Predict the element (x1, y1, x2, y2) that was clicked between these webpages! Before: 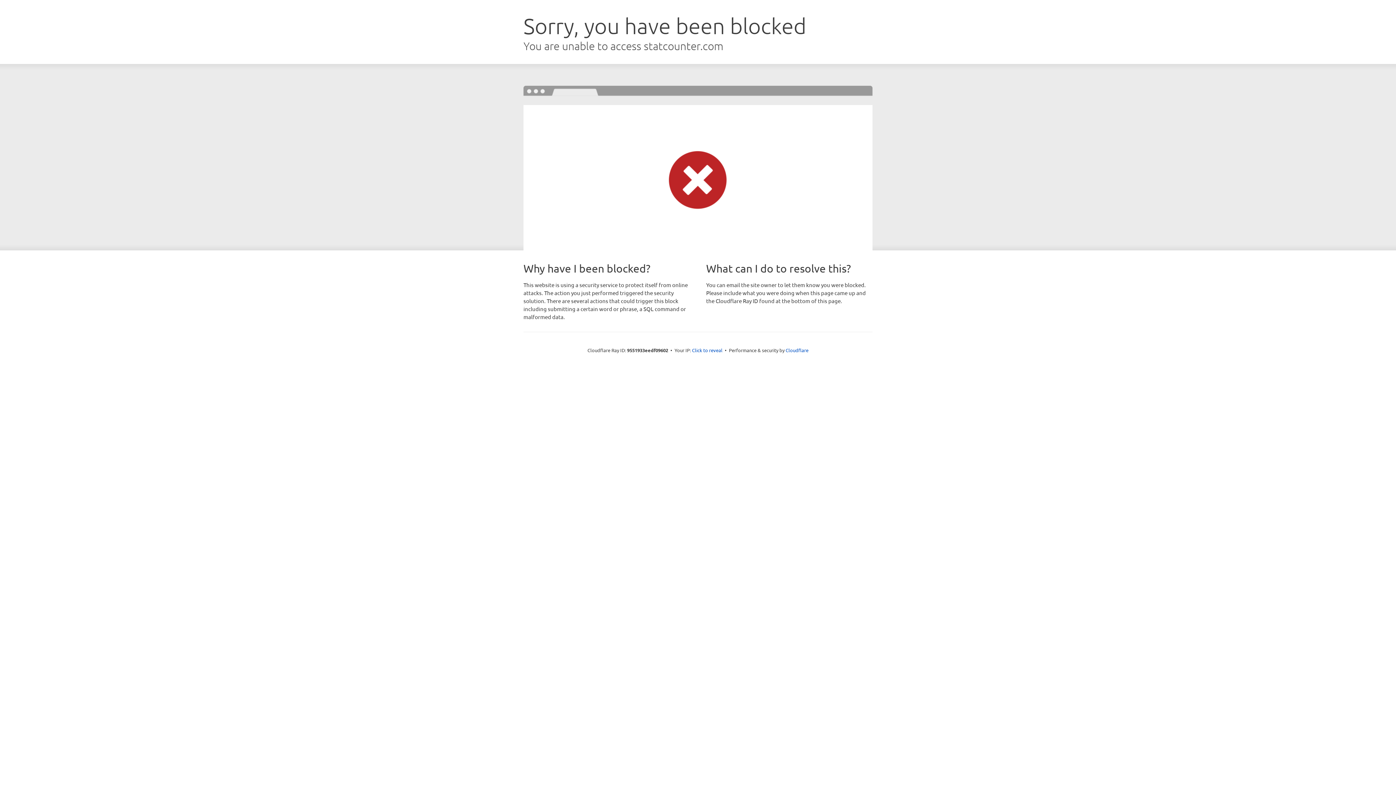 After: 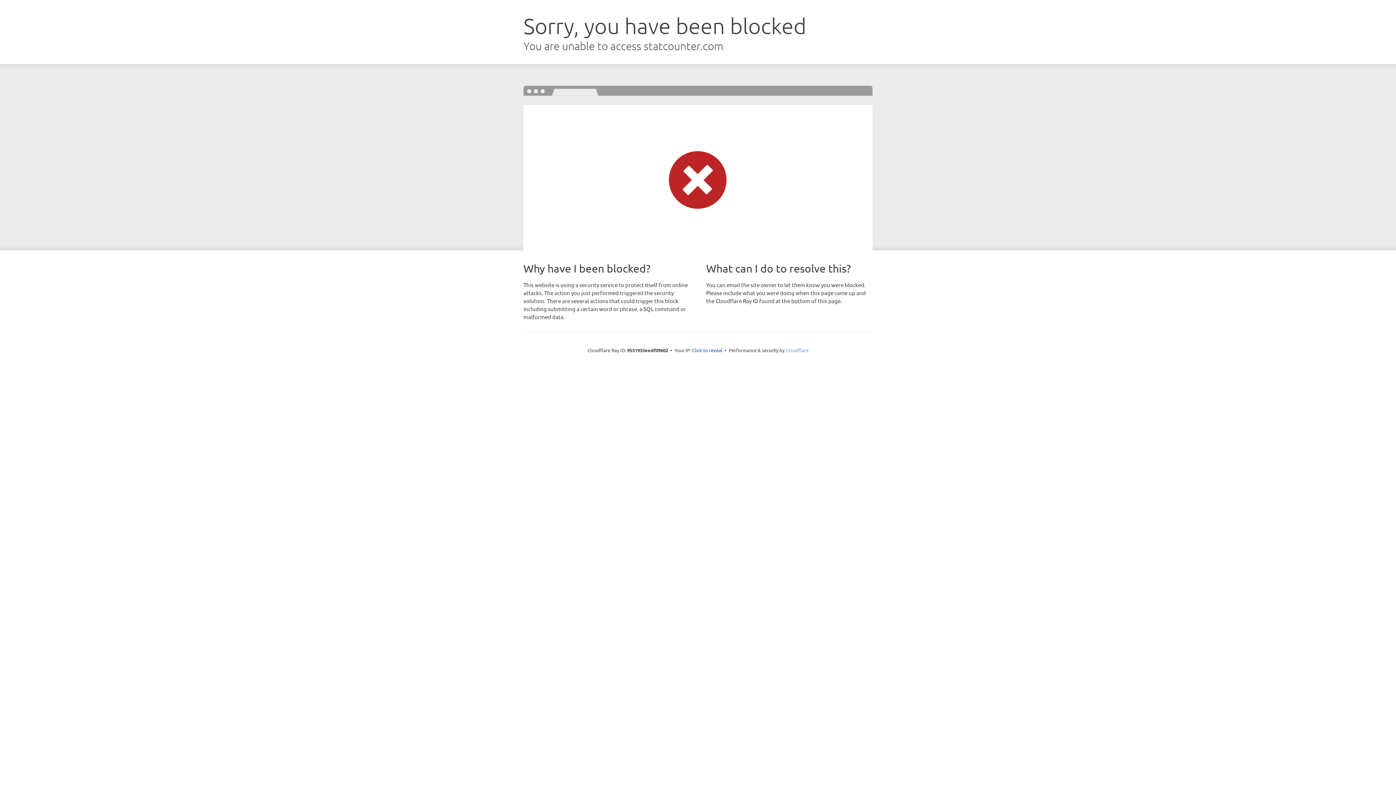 Action: bbox: (785, 347, 808, 353) label: Cloudflare